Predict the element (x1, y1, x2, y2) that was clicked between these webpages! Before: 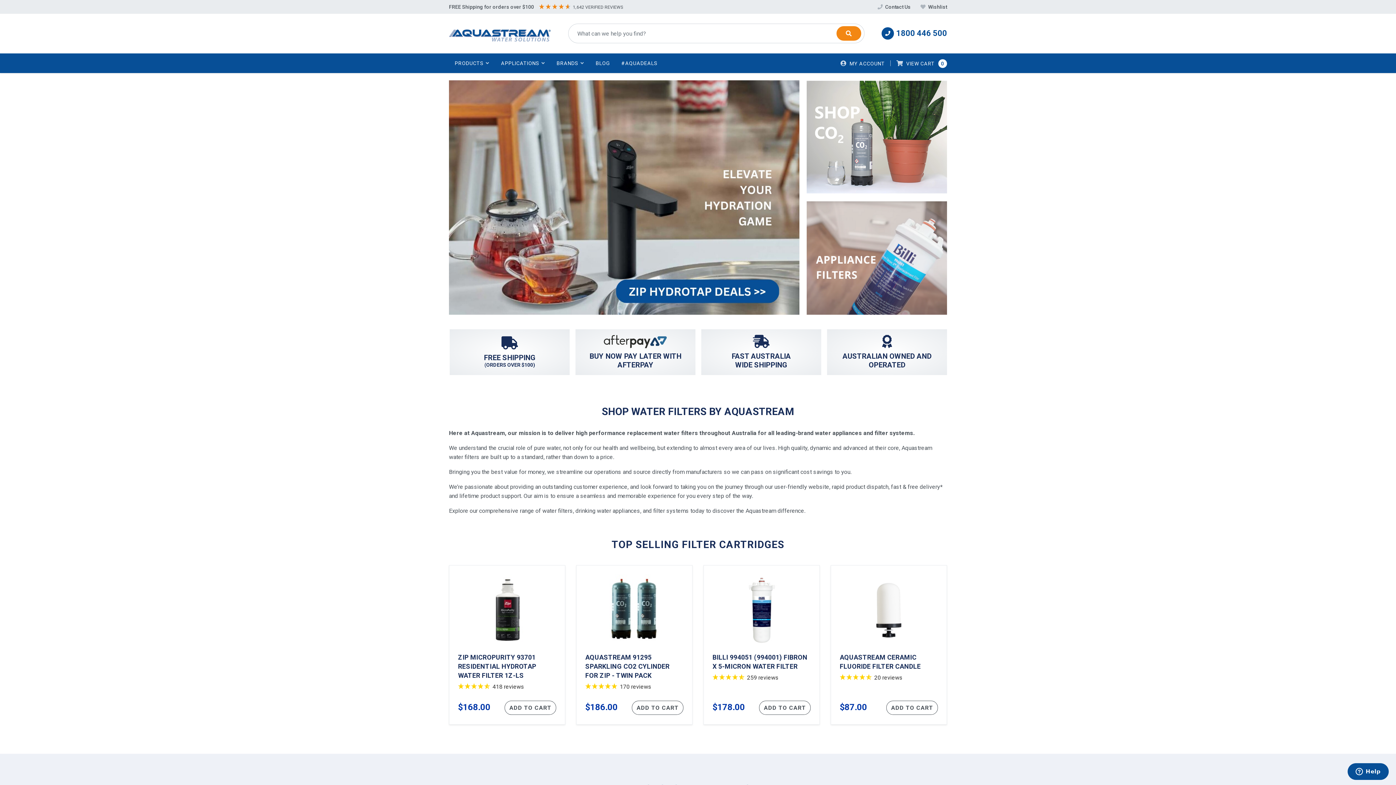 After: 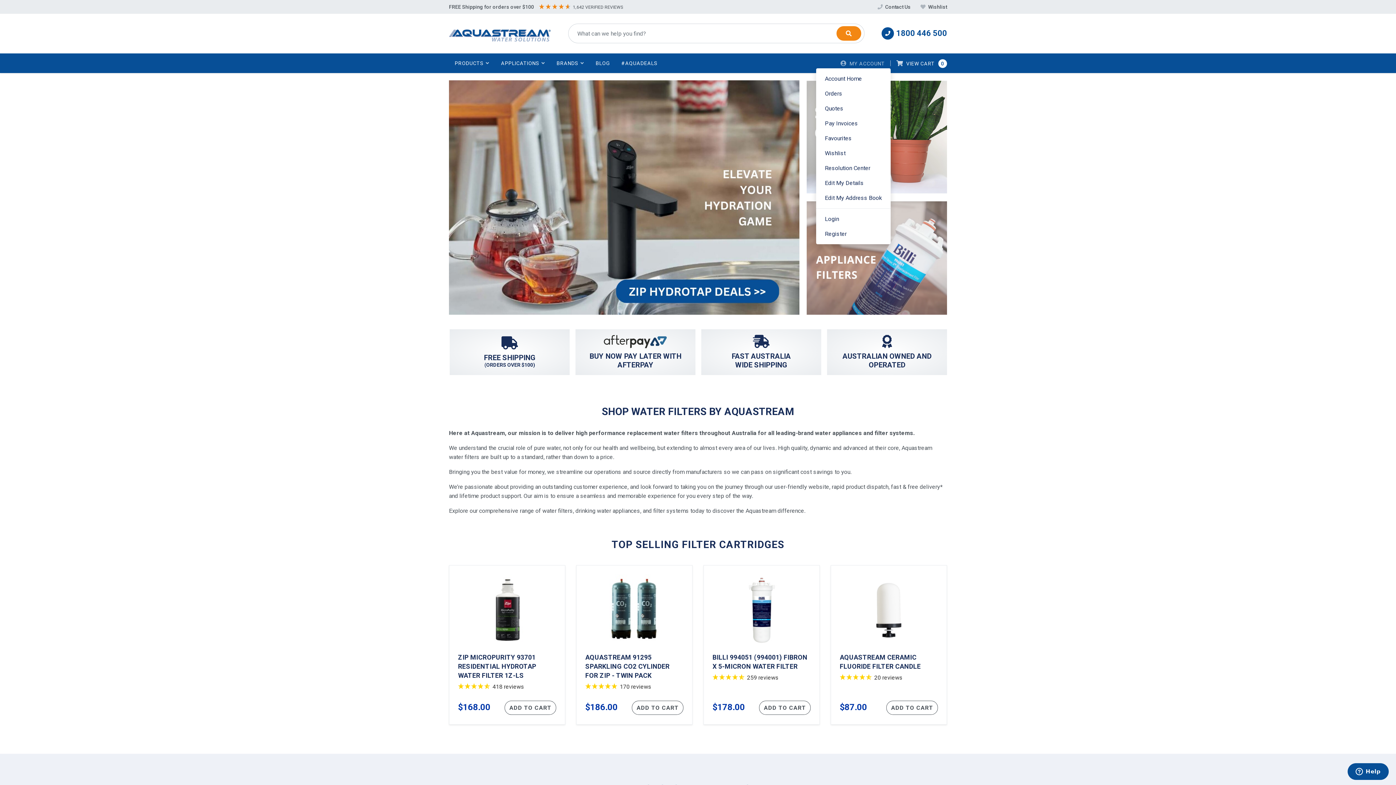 Action: bbox: (840, 58, 885, 67) label: Account dropdown